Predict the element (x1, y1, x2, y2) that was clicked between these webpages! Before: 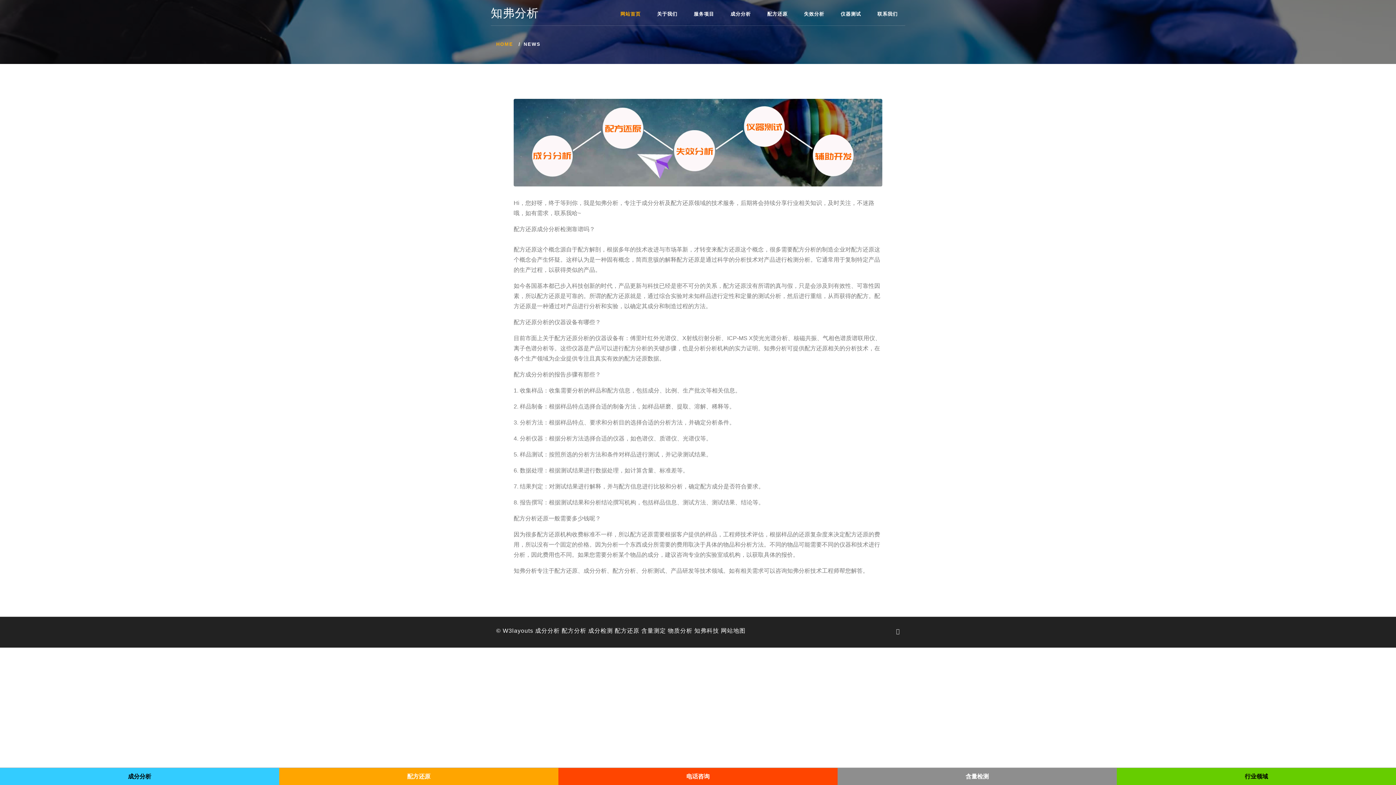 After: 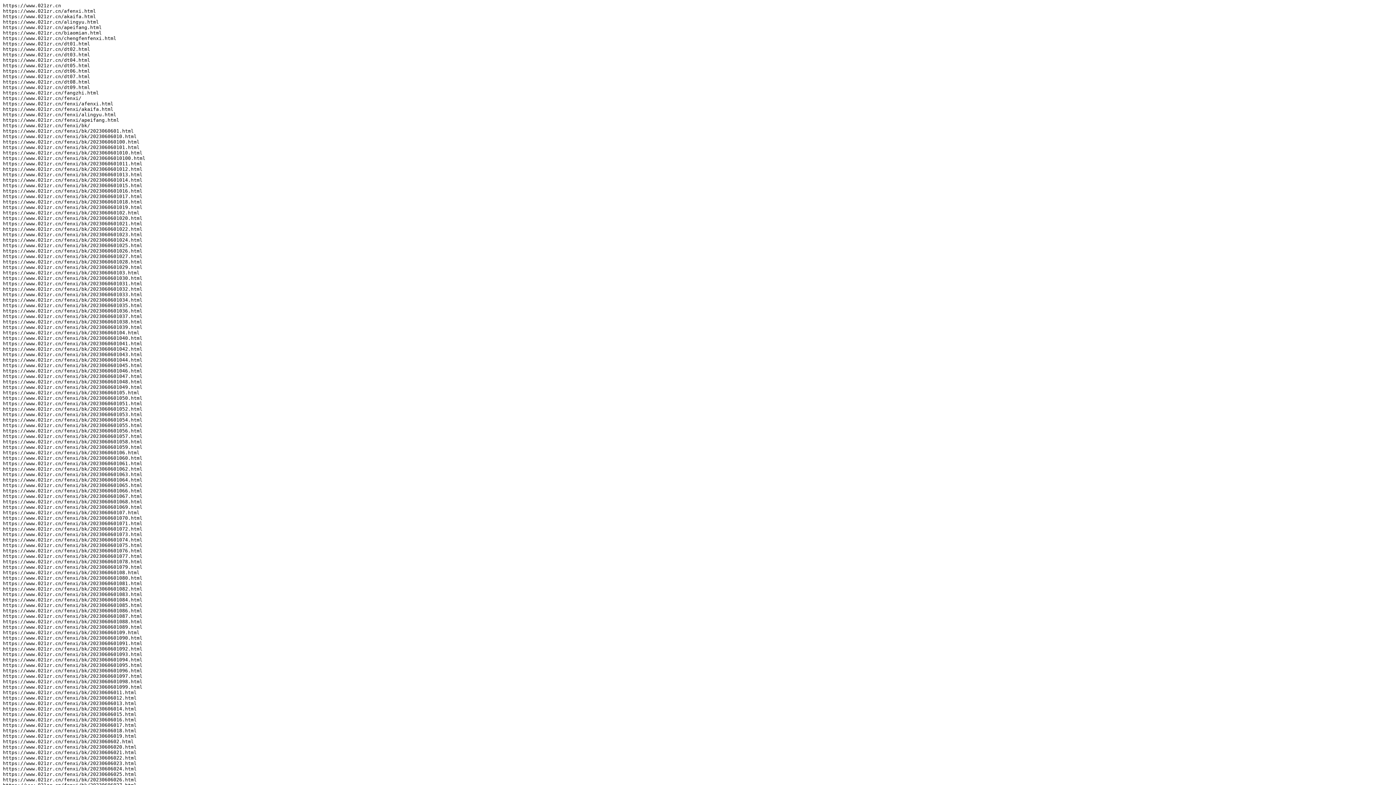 Action: label: 地图 bbox: (733, 628, 745, 634)